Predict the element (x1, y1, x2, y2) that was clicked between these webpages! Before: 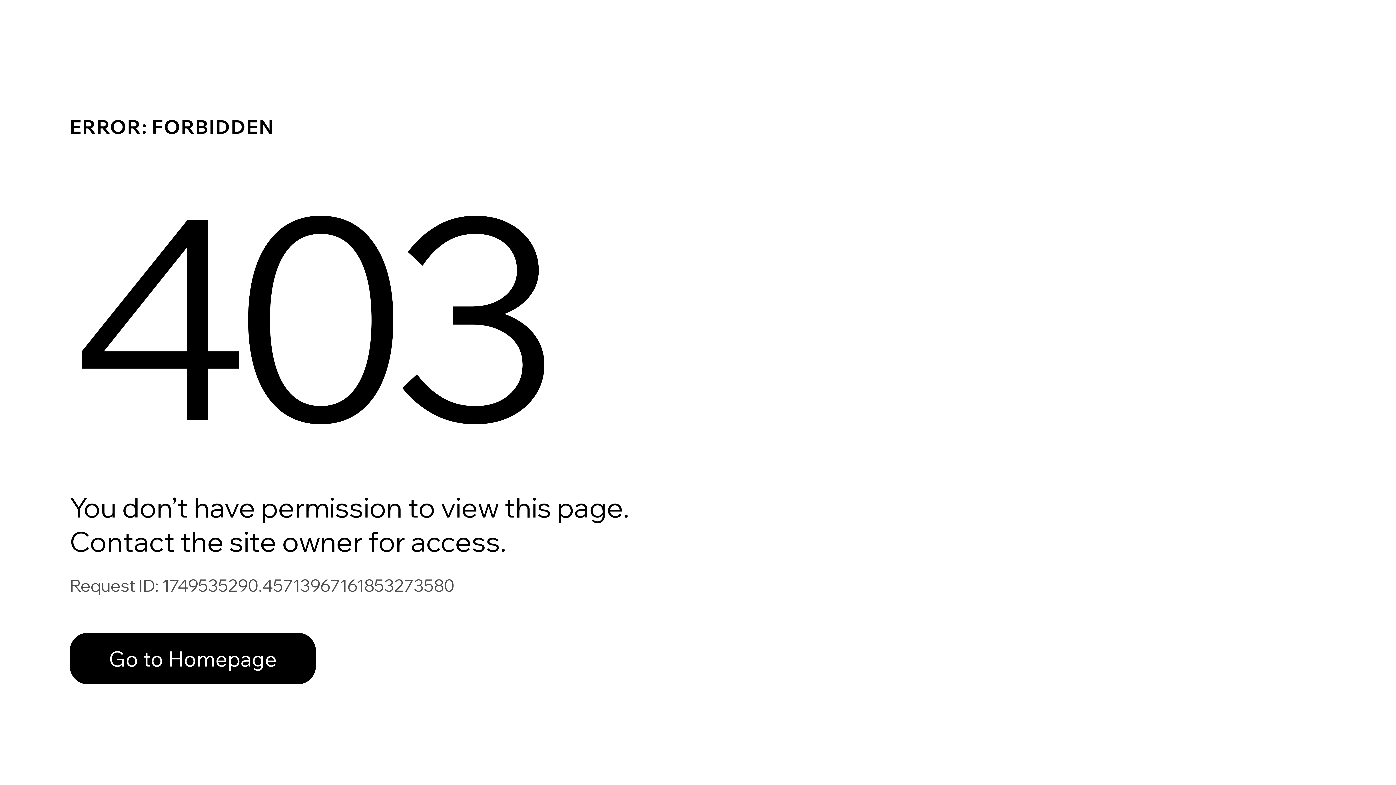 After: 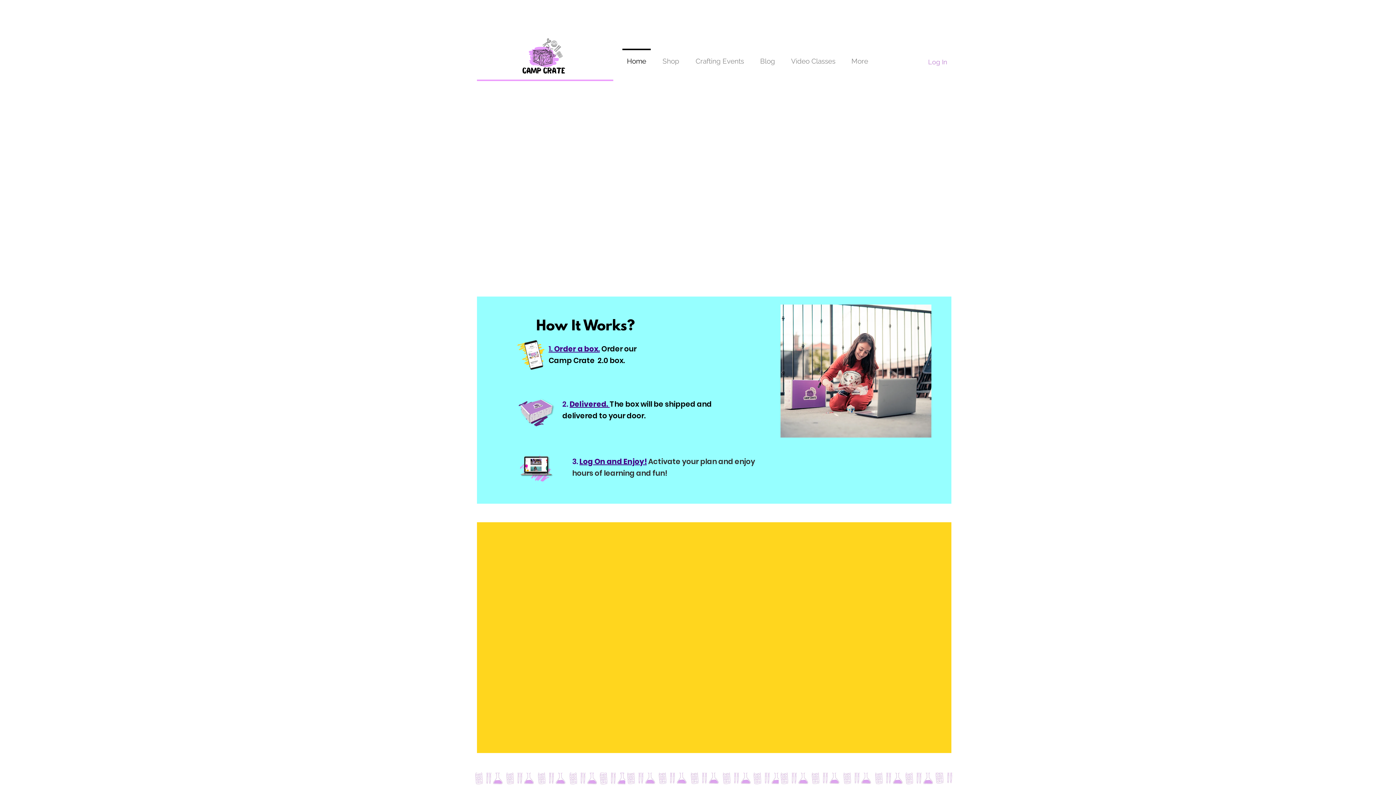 Action: label: Go to Homepage bbox: (69, 617, 768, 694)